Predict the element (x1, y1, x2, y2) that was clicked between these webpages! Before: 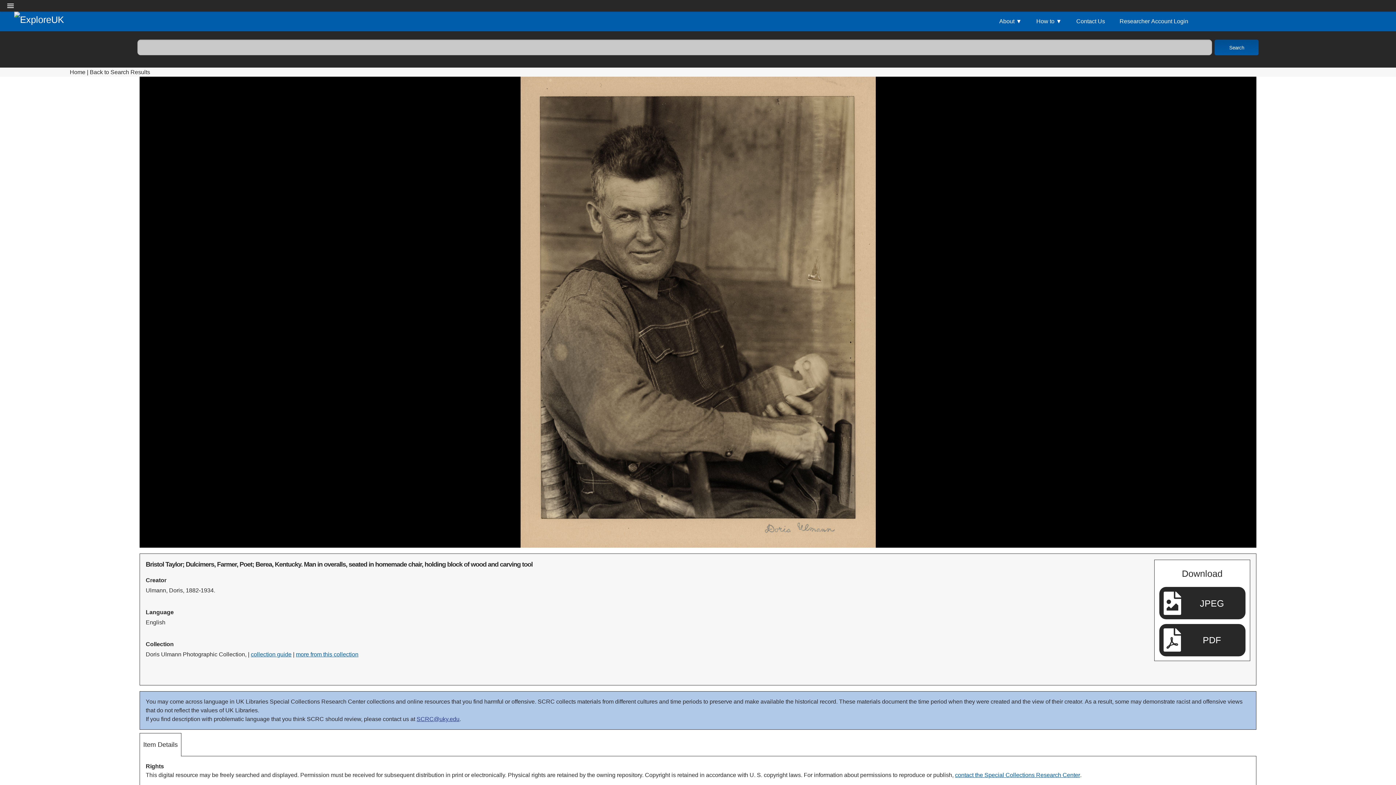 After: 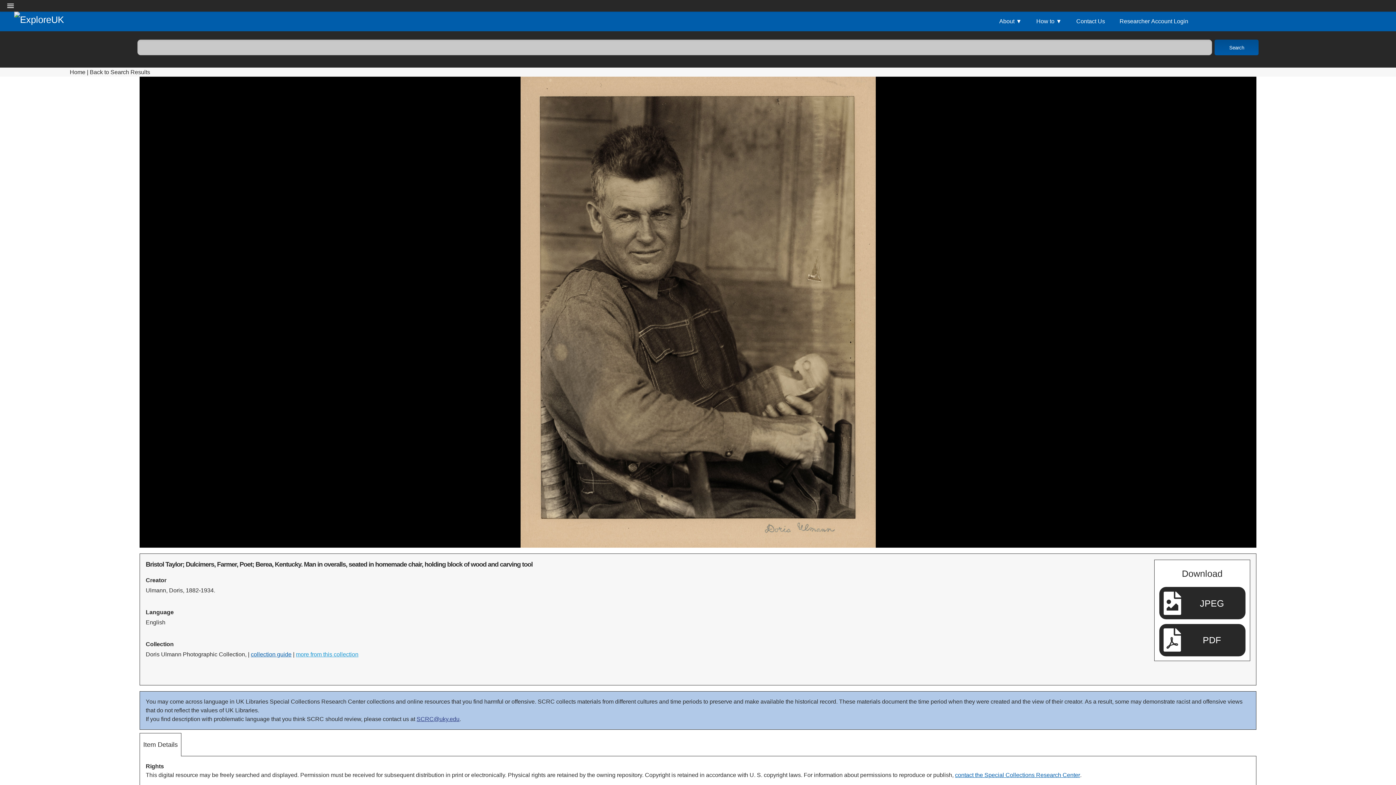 Action: bbox: (296, 651, 358, 657) label: more from this collection